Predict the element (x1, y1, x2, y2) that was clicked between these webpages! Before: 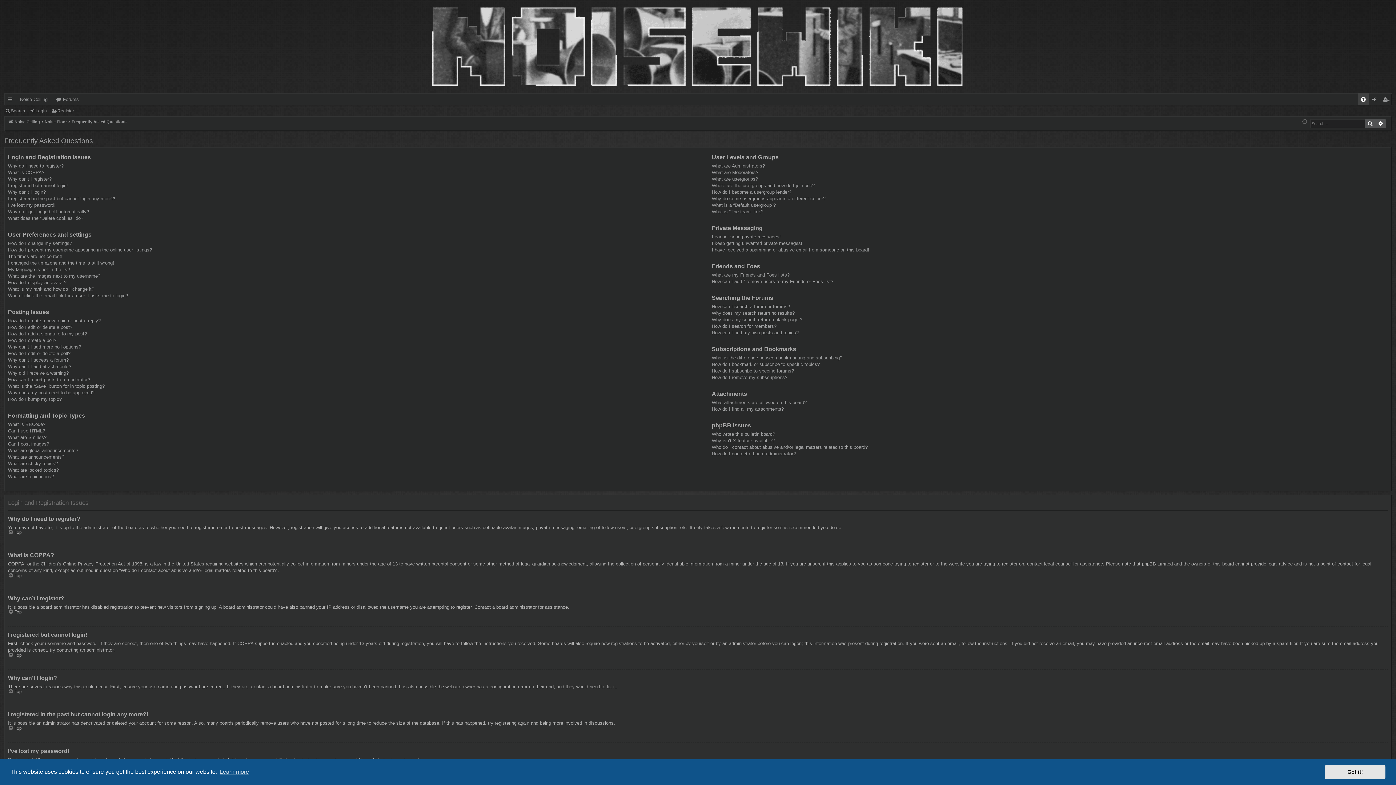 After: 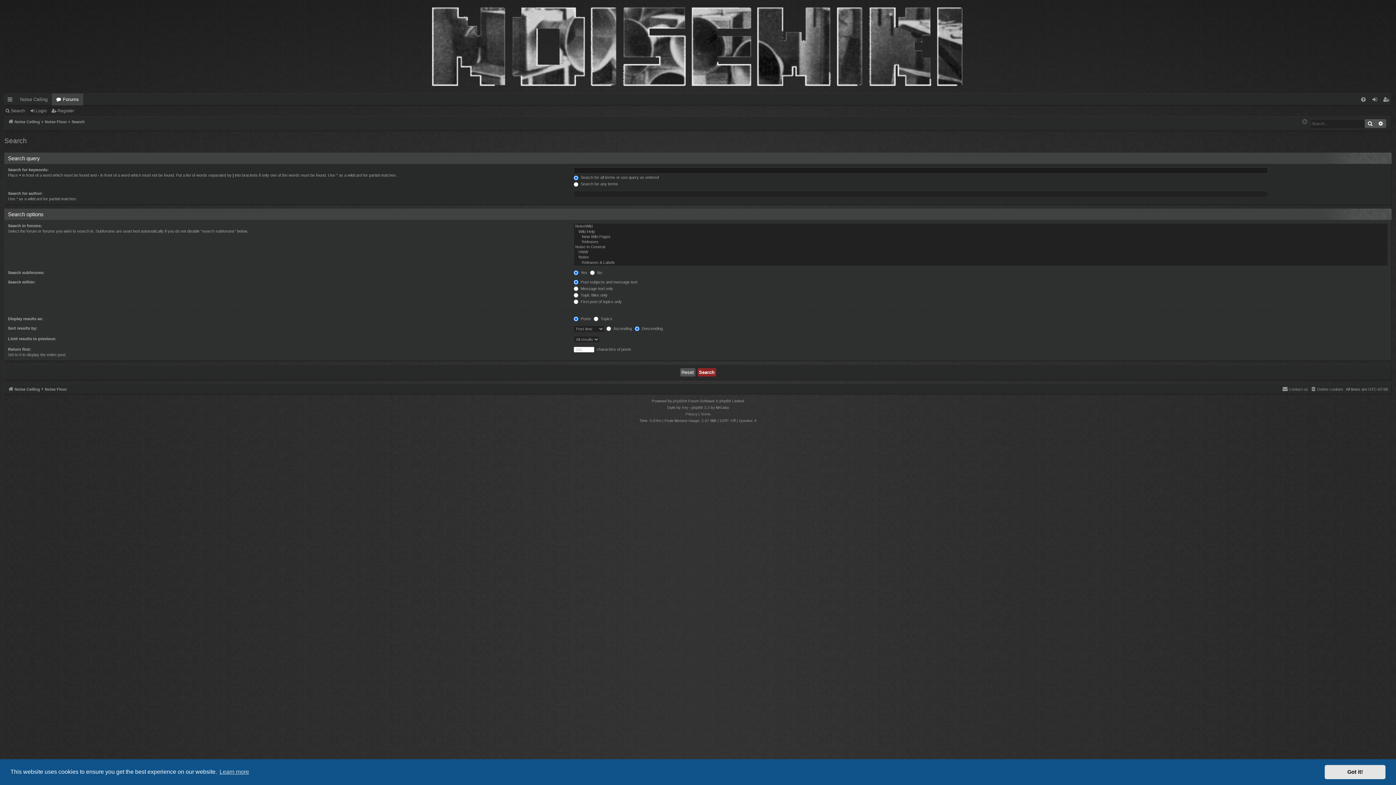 Action: label: Search bbox: (1365, 119, 1376, 128)